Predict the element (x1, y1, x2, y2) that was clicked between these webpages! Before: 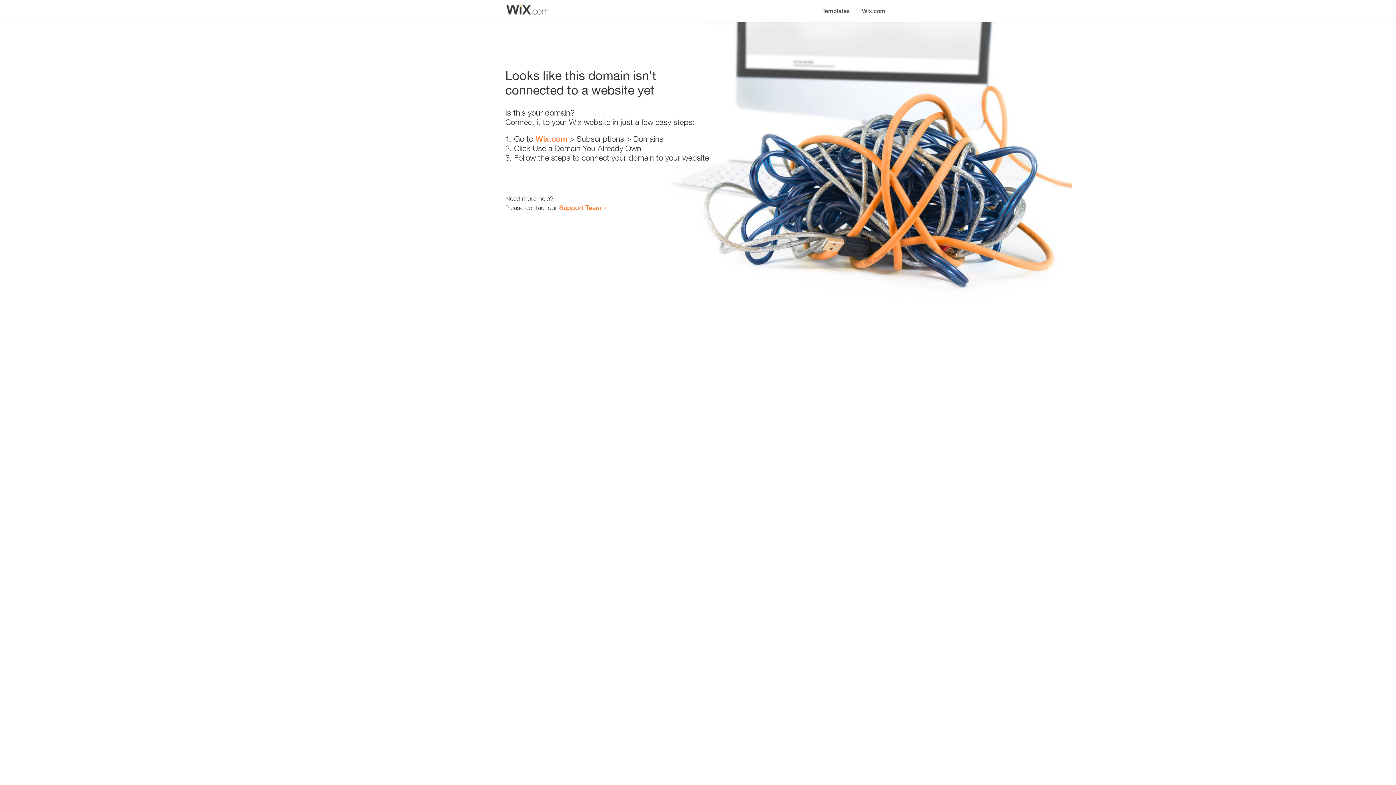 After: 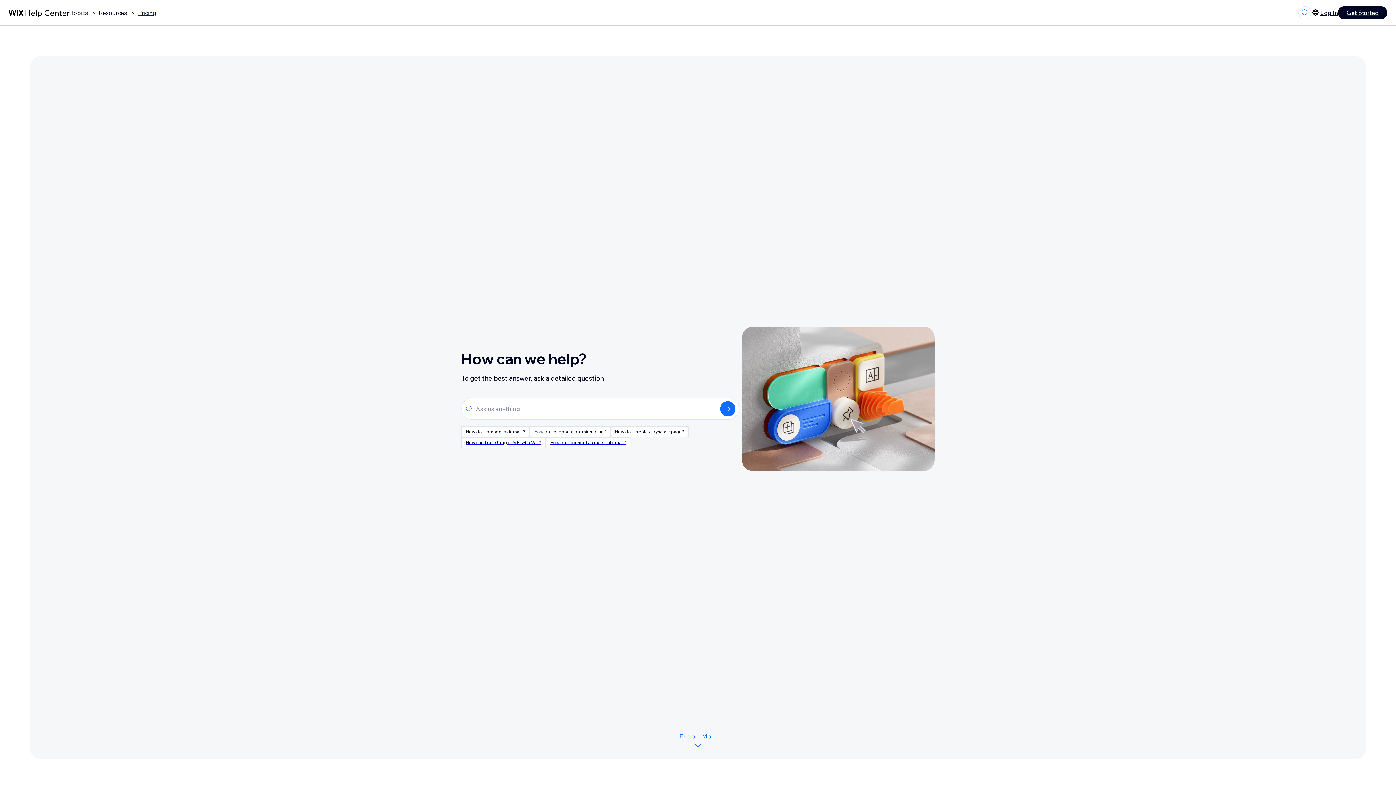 Action: bbox: (559, 203, 601, 211) label: Support Team